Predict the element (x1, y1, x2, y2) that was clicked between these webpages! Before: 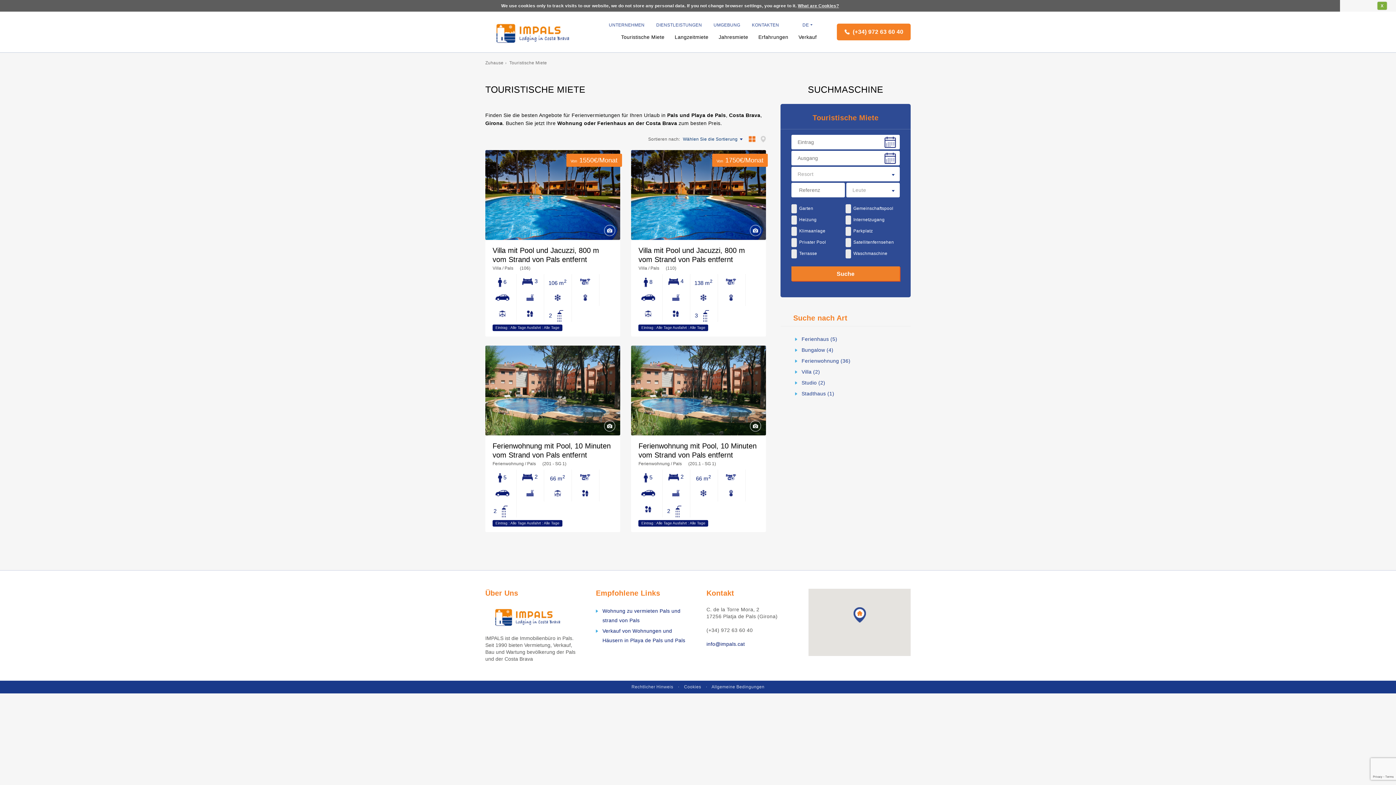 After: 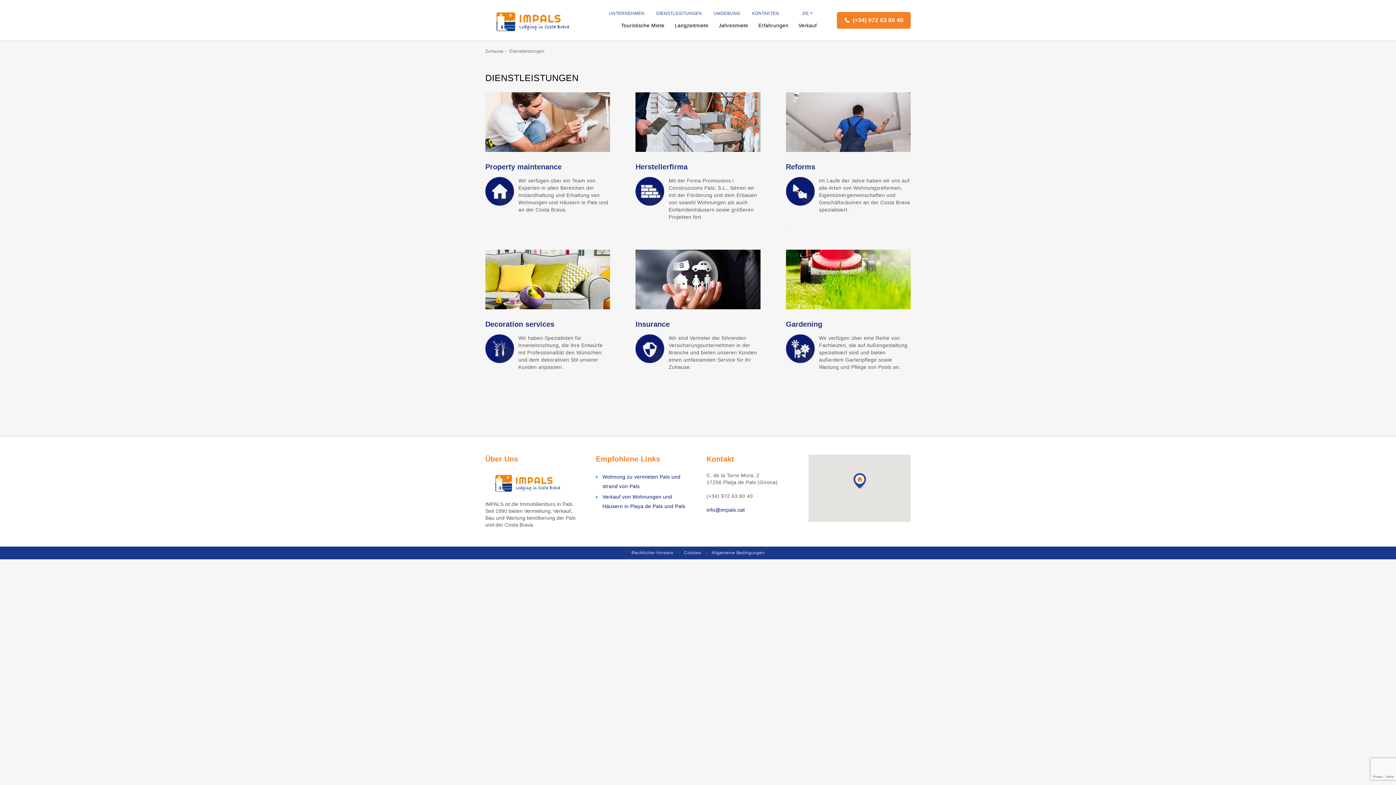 Action: bbox: (656, 20, 702, 29) label: DIENSTLEISTUNGEN